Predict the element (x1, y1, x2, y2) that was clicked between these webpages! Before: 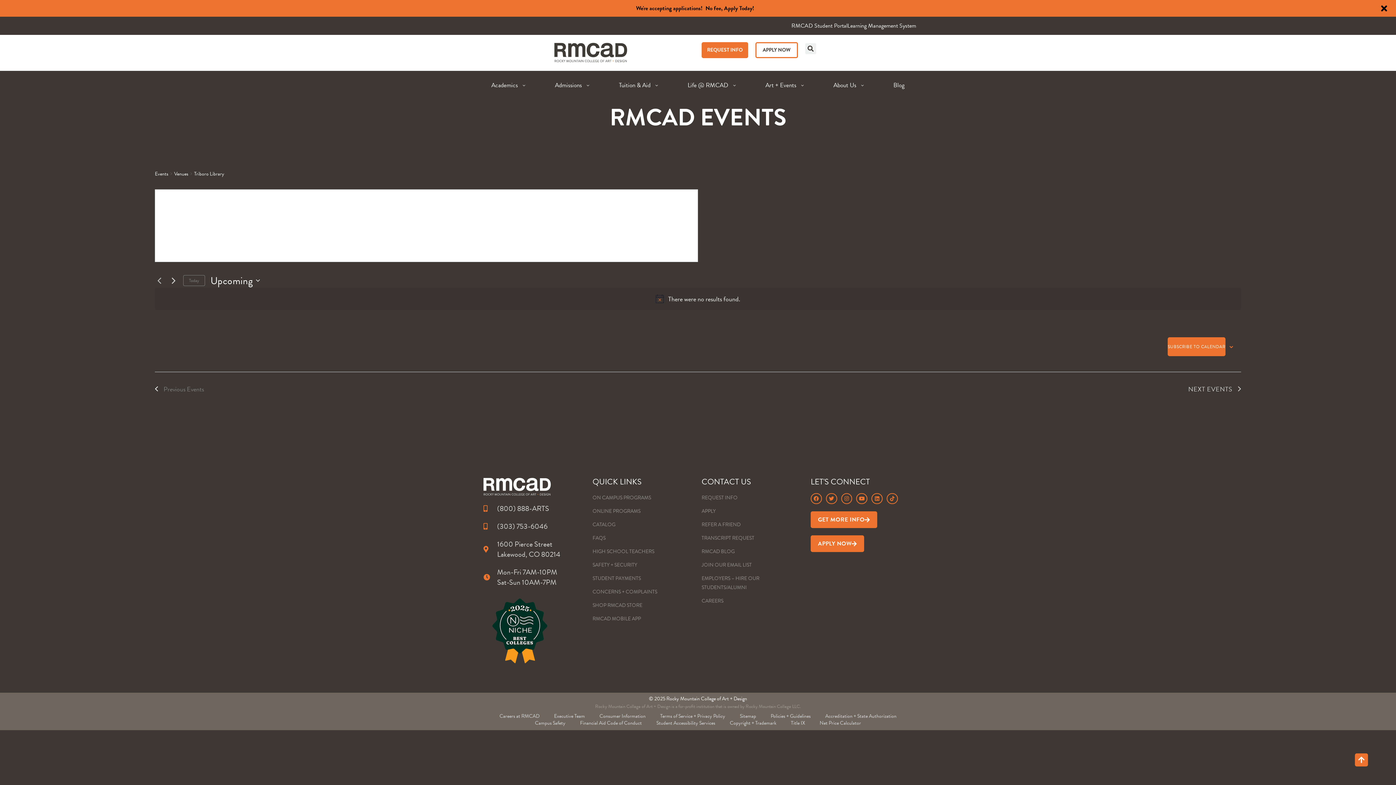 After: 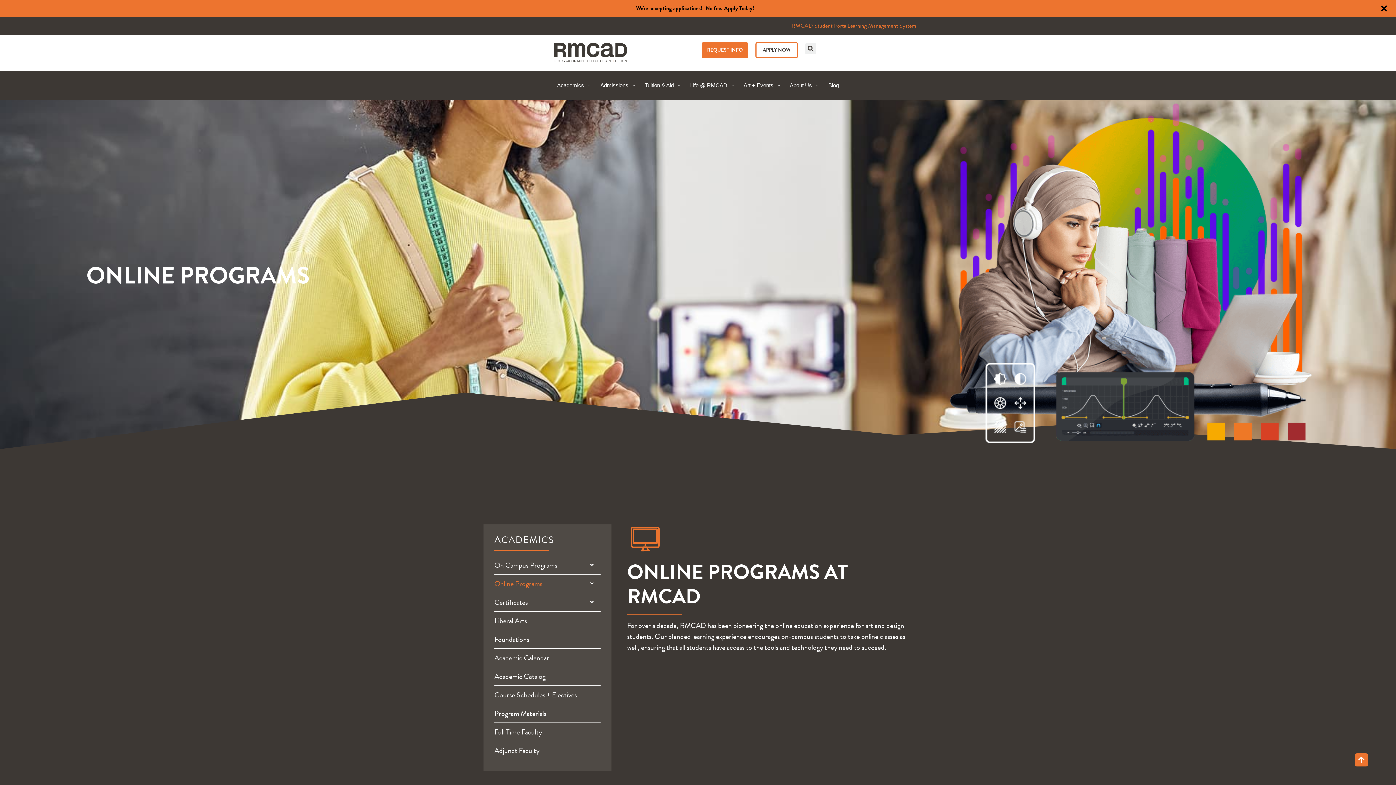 Action: bbox: (592, 506, 694, 515) label: ONLINE PROGRAMS